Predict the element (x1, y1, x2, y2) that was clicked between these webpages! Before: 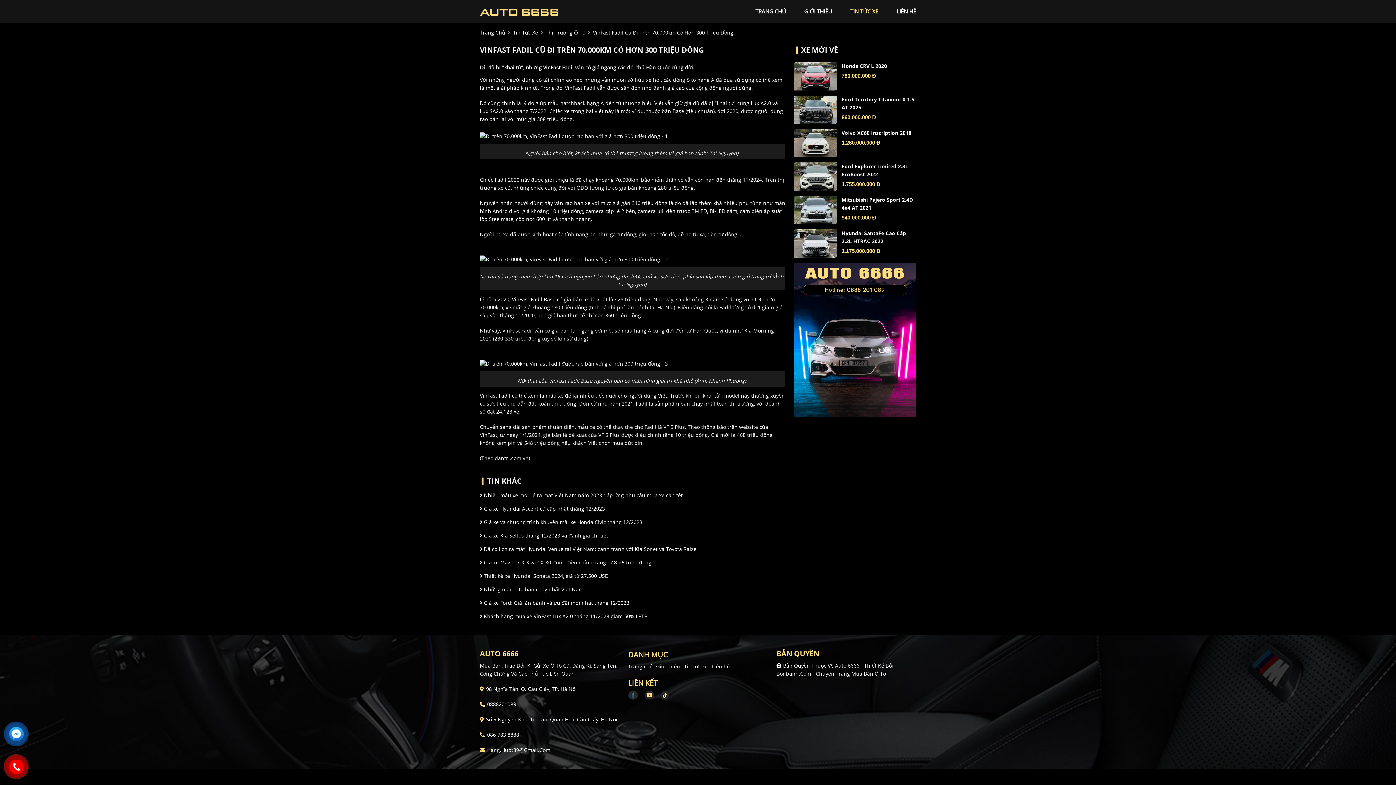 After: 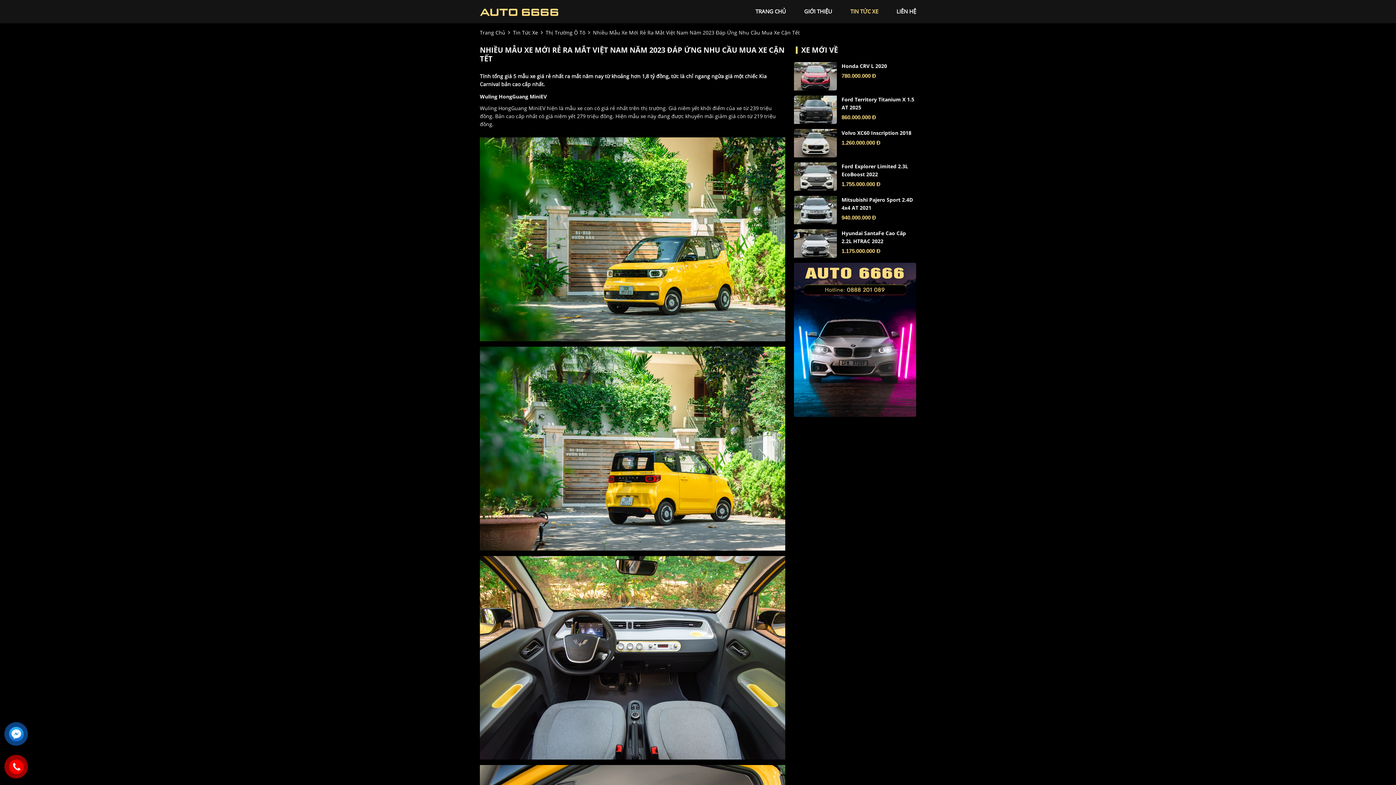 Action: bbox: (480, 492, 682, 499) label:  Nhiều mẫu xe mới rẻ ra mắt Việt Nam năm 2023 đáp ứng nhu cầu mua xe cận tết